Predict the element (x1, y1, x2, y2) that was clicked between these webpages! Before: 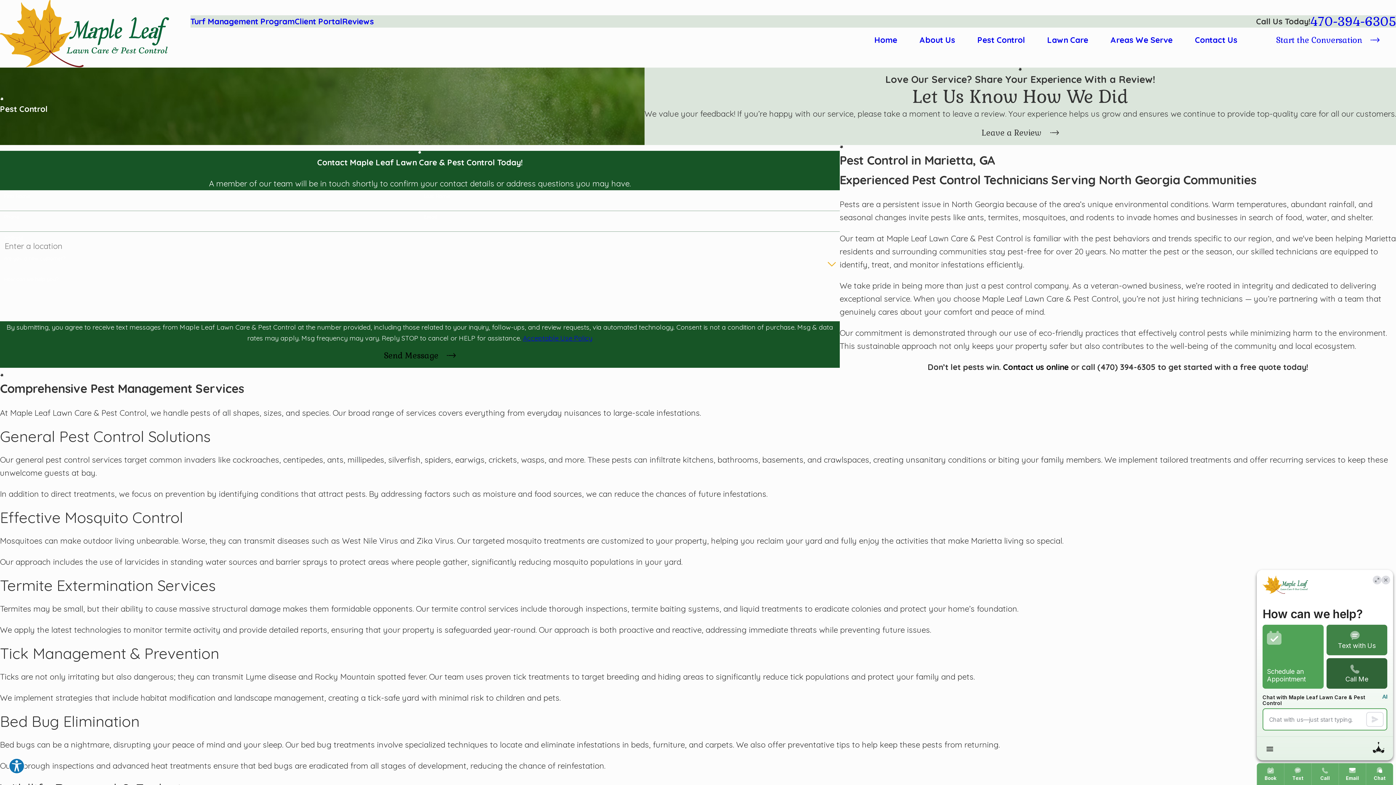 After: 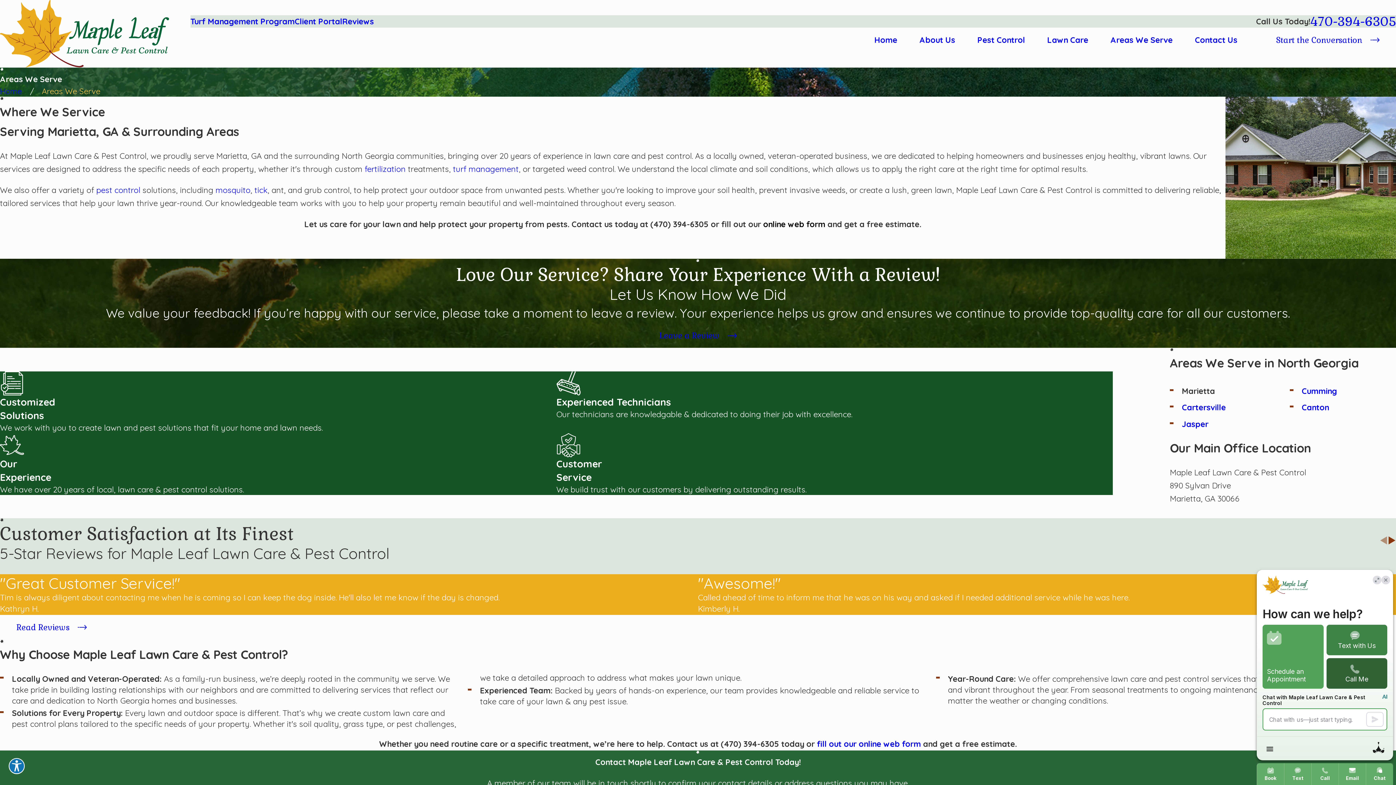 Action: bbox: (1110, 34, 1172, 45) label: Areas We Serve